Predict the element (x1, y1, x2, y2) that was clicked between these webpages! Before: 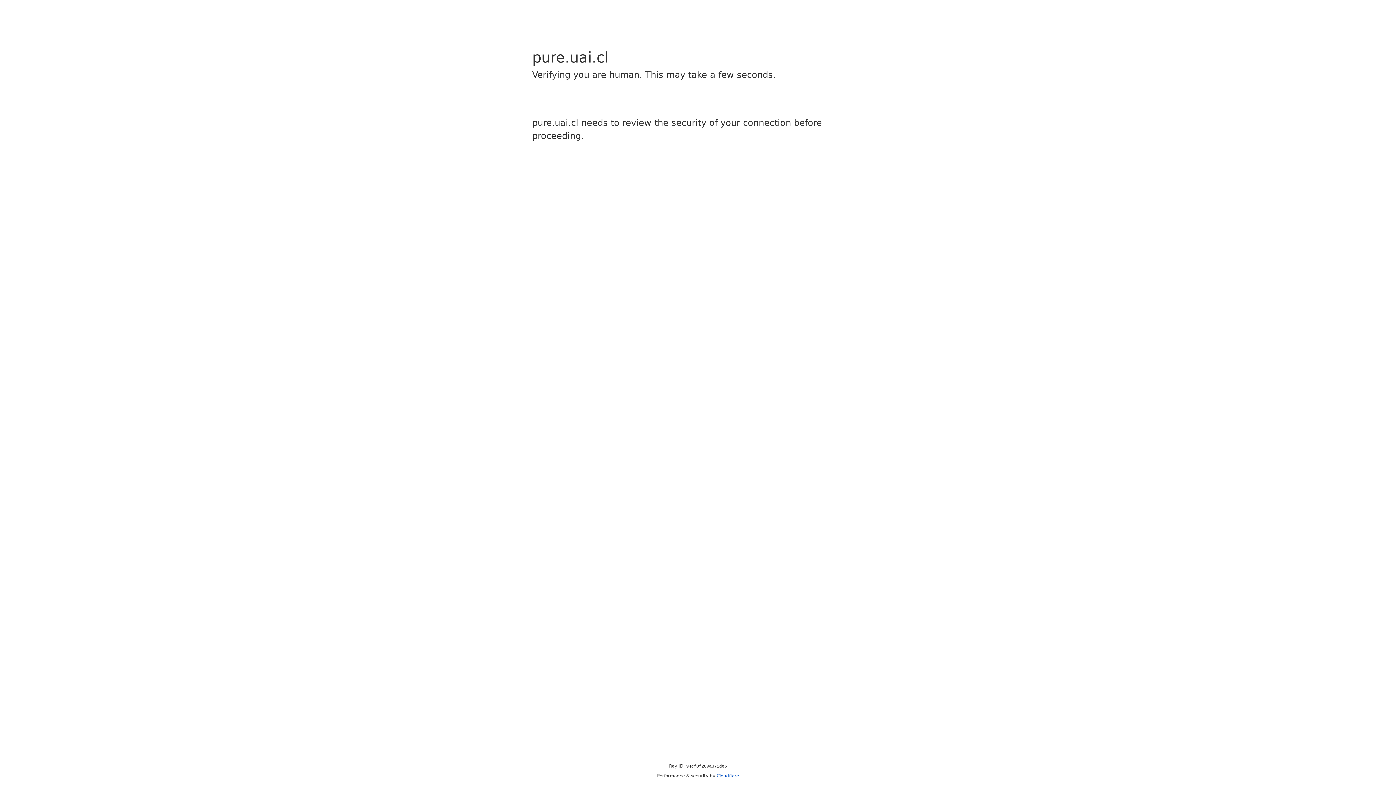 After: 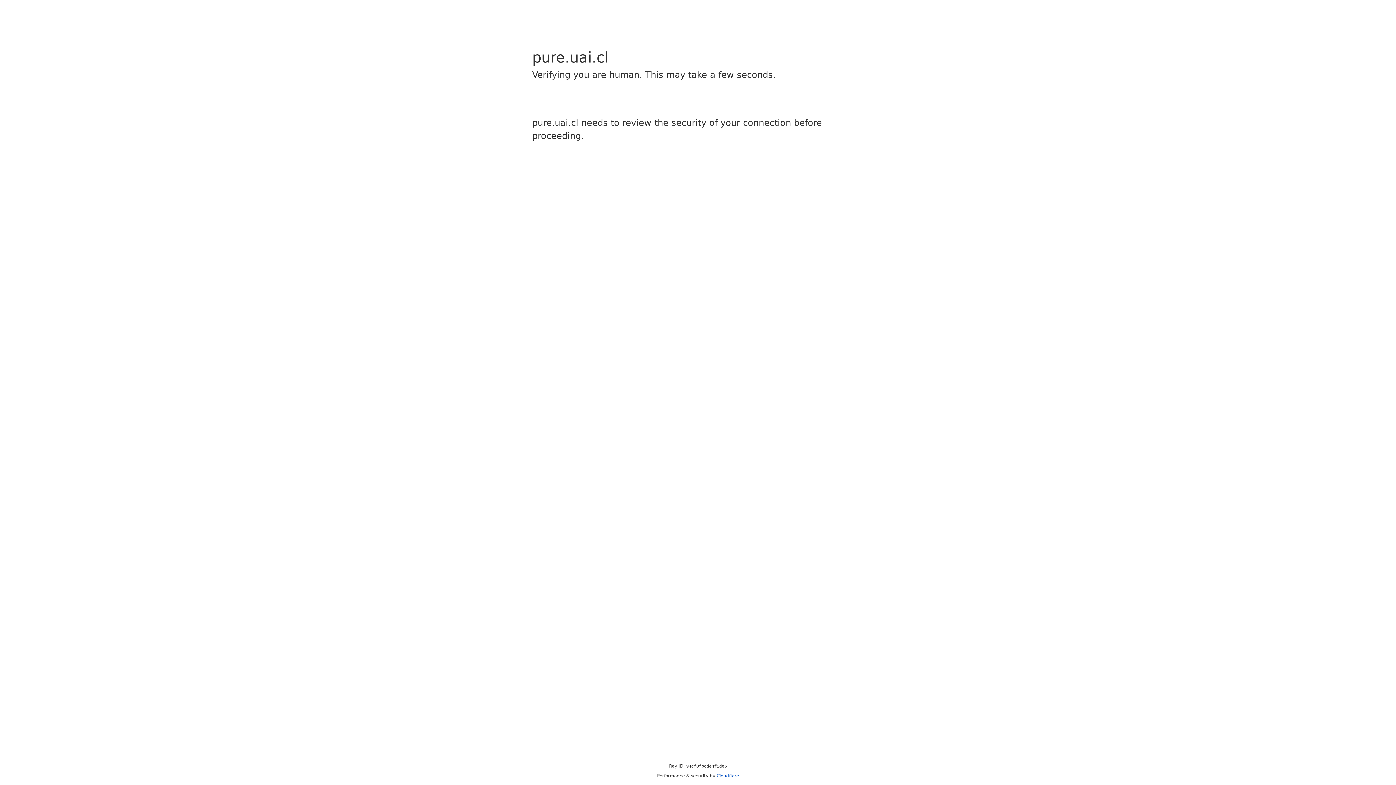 Action: label: Cloudflare bbox: (716, 773, 739, 778)